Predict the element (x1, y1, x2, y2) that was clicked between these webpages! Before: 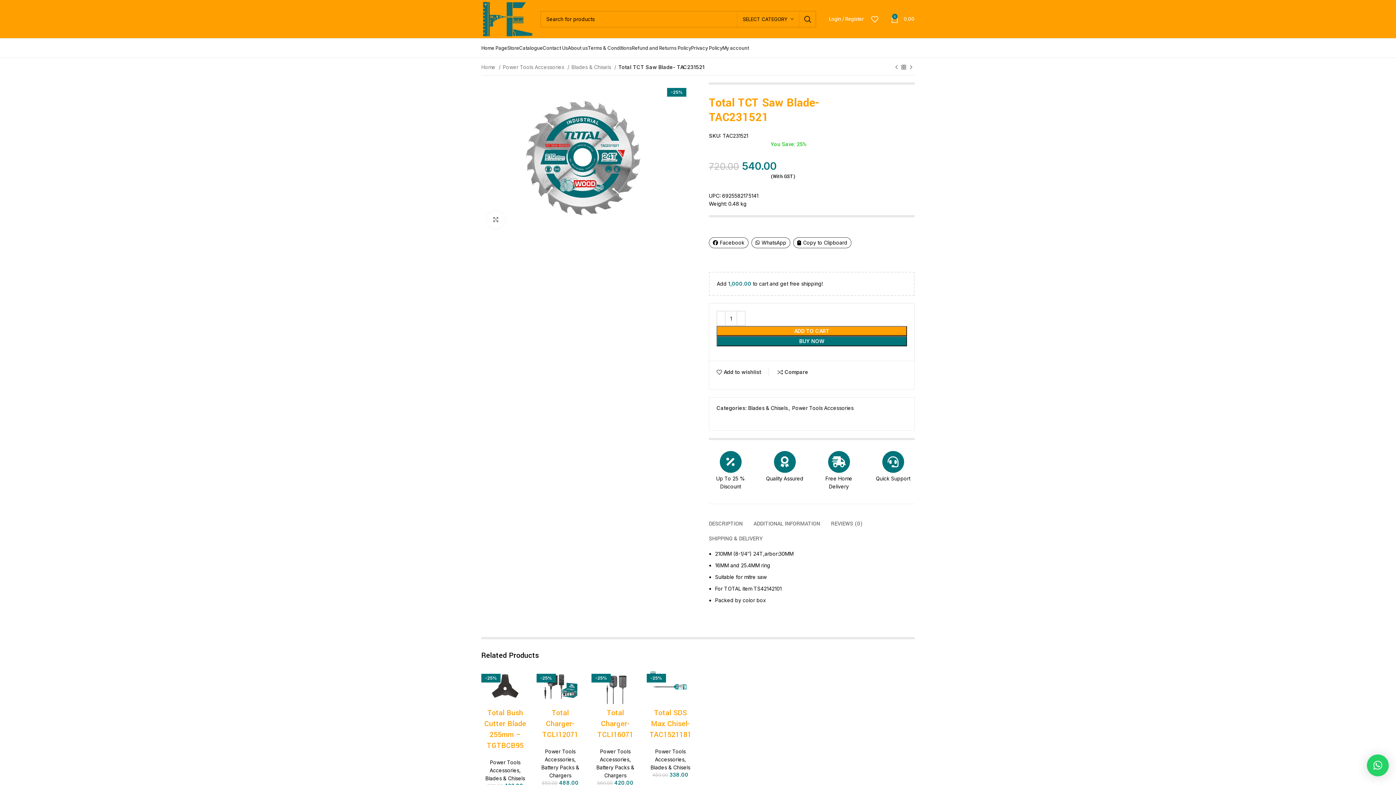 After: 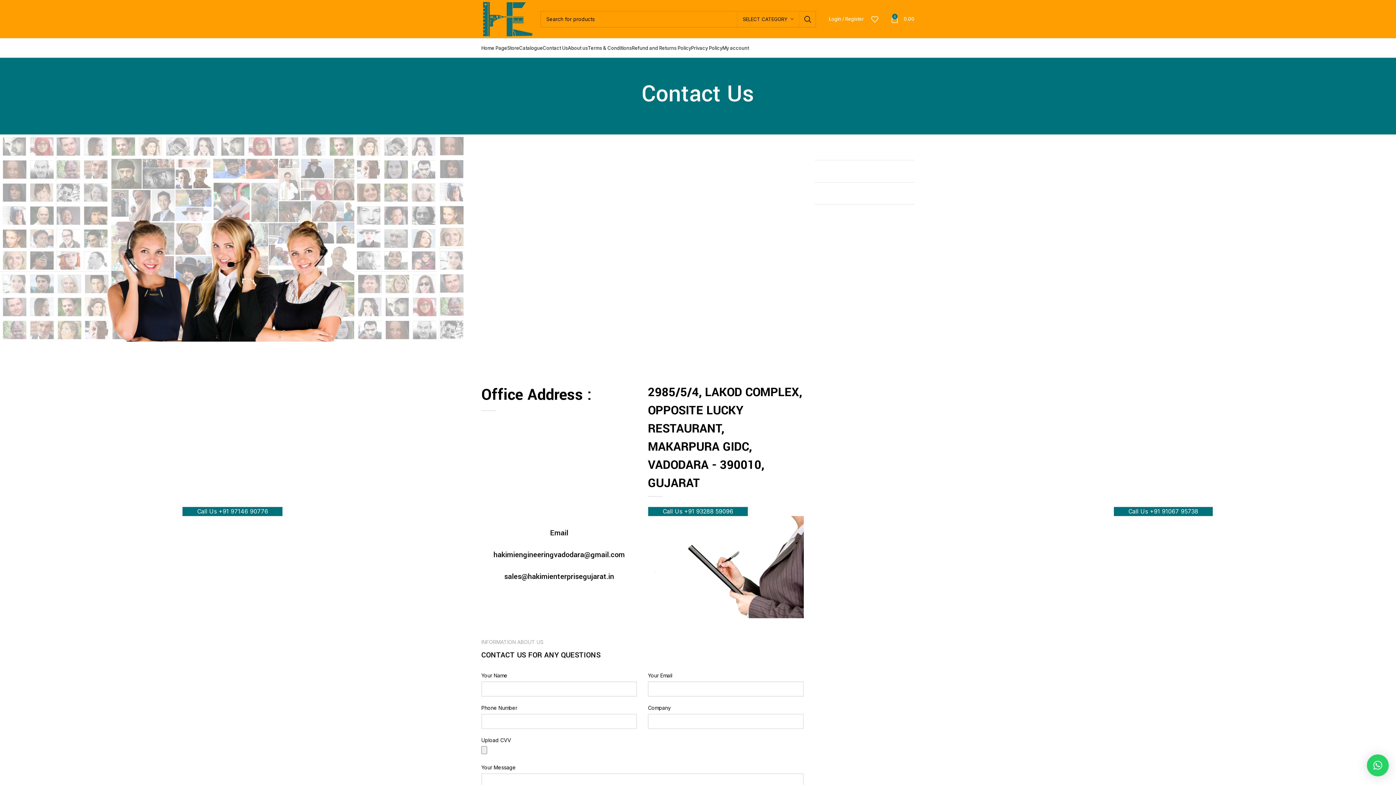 Action: bbox: (542, 40, 568, 55) label: Contact Us